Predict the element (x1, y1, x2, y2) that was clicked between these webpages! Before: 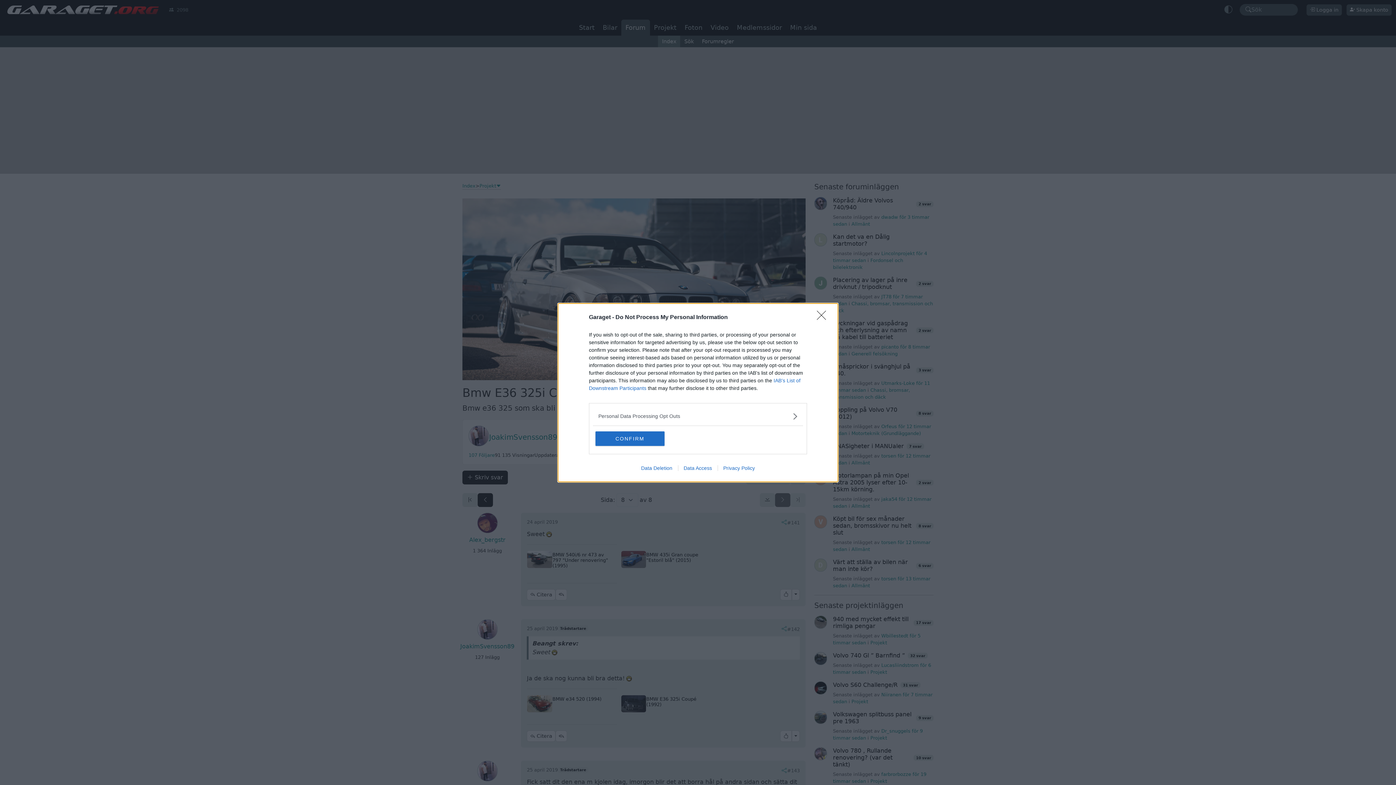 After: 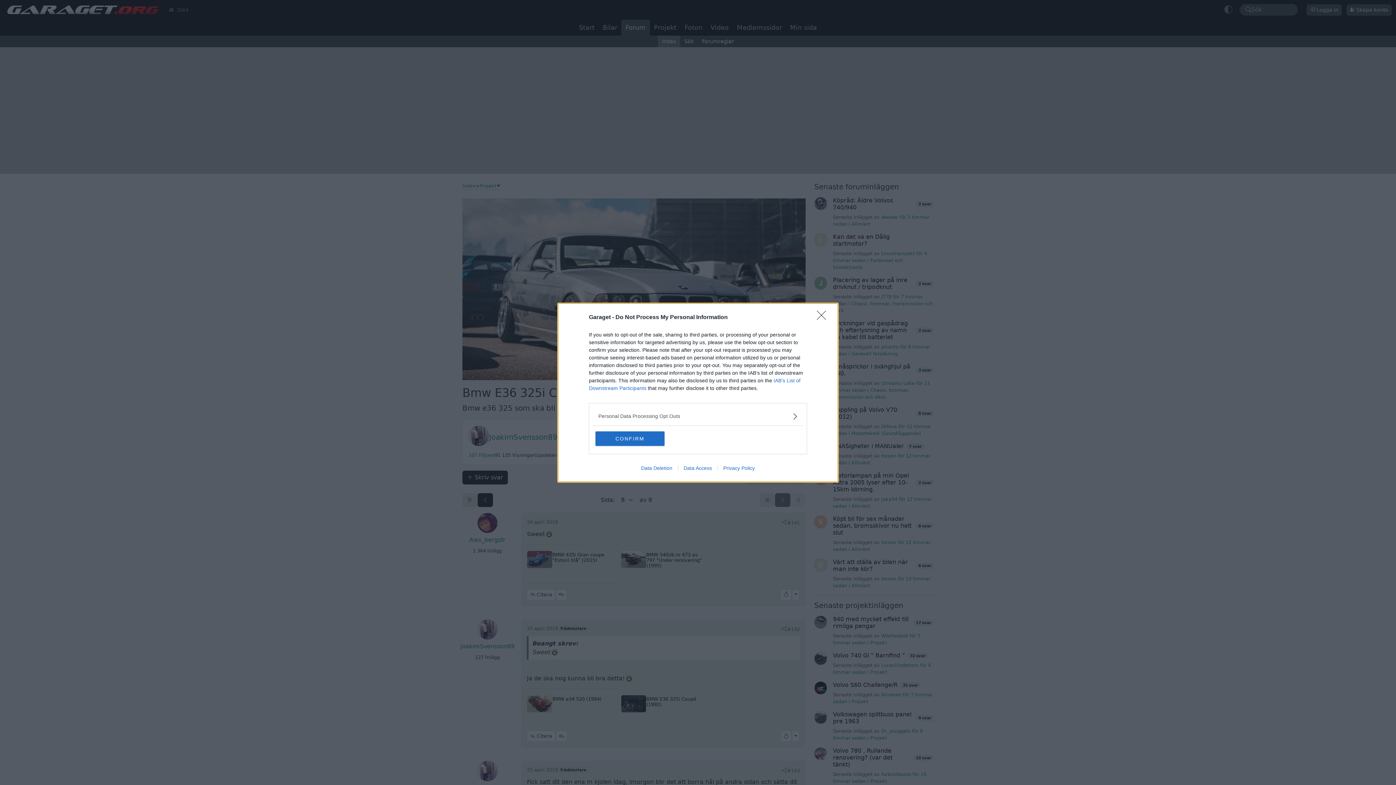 Action: bbox: (635, 465, 678, 471) label: Data Deletion